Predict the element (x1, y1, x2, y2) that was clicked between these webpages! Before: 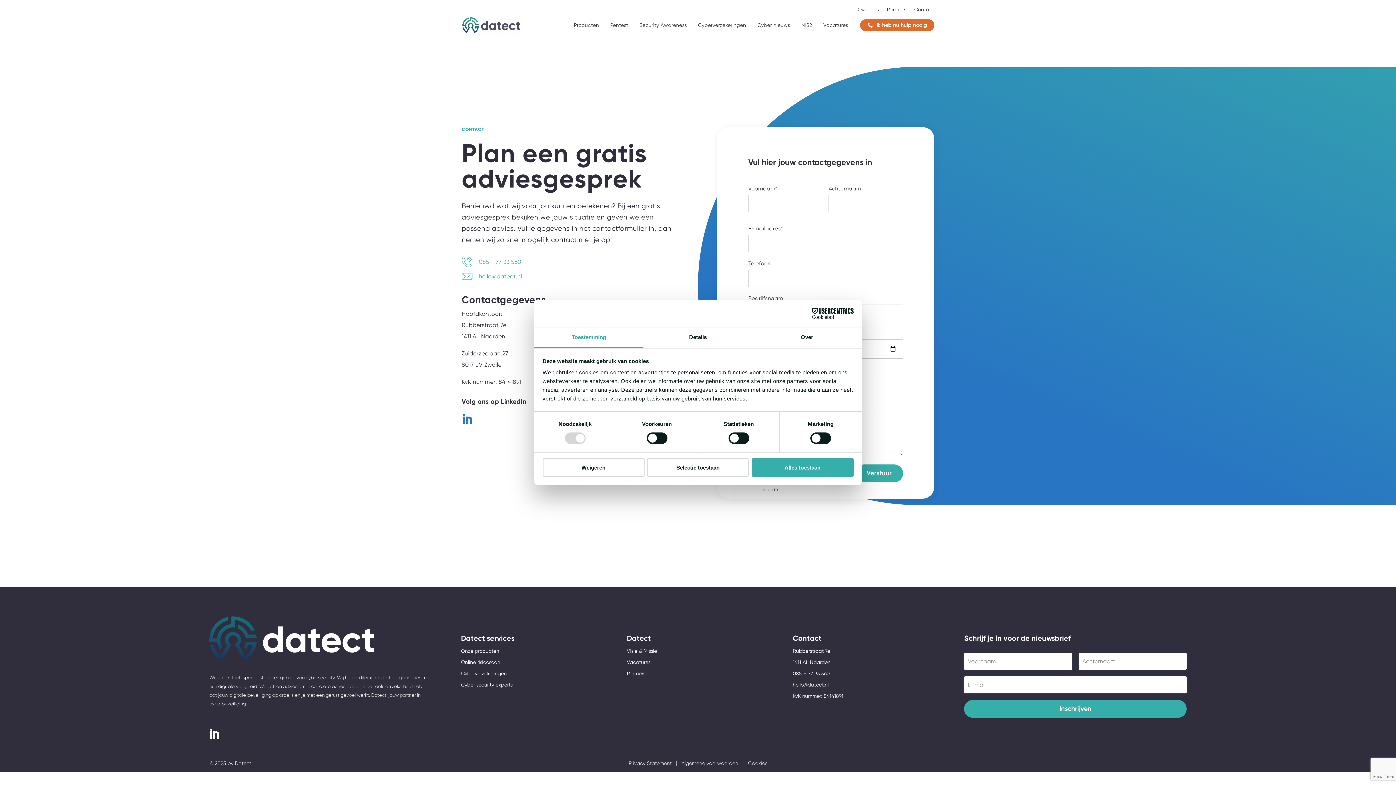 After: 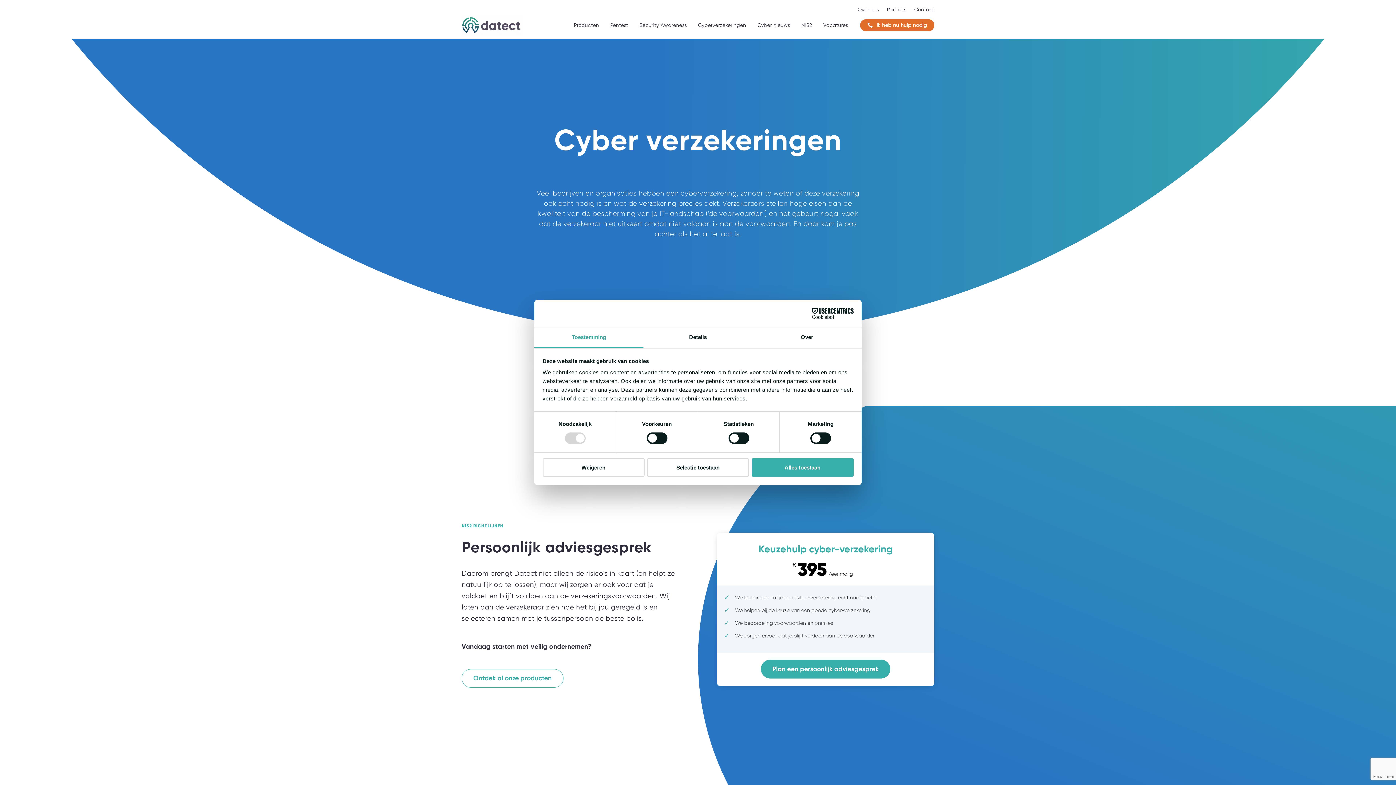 Action: label: Cyberverzekeringen bbox: (461, 670, 506, 676)